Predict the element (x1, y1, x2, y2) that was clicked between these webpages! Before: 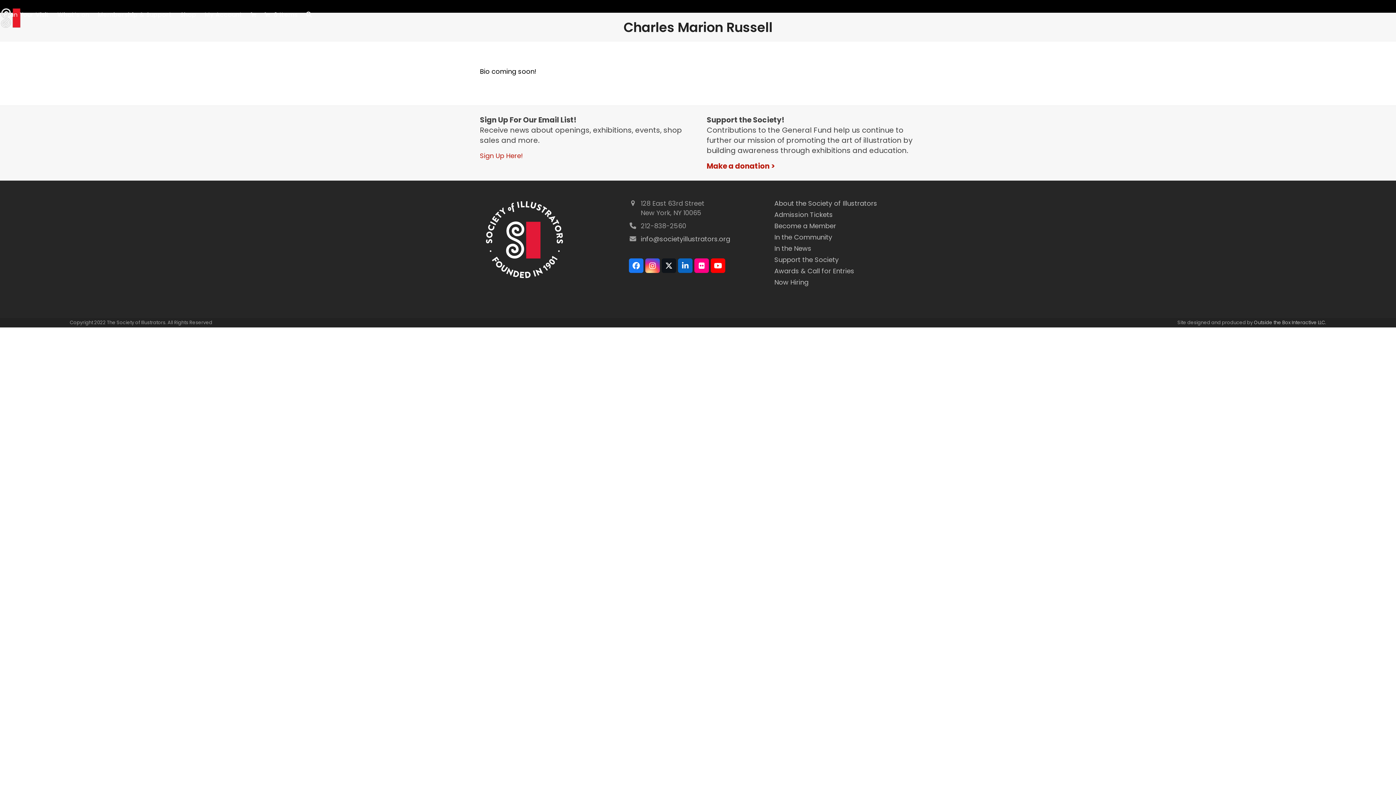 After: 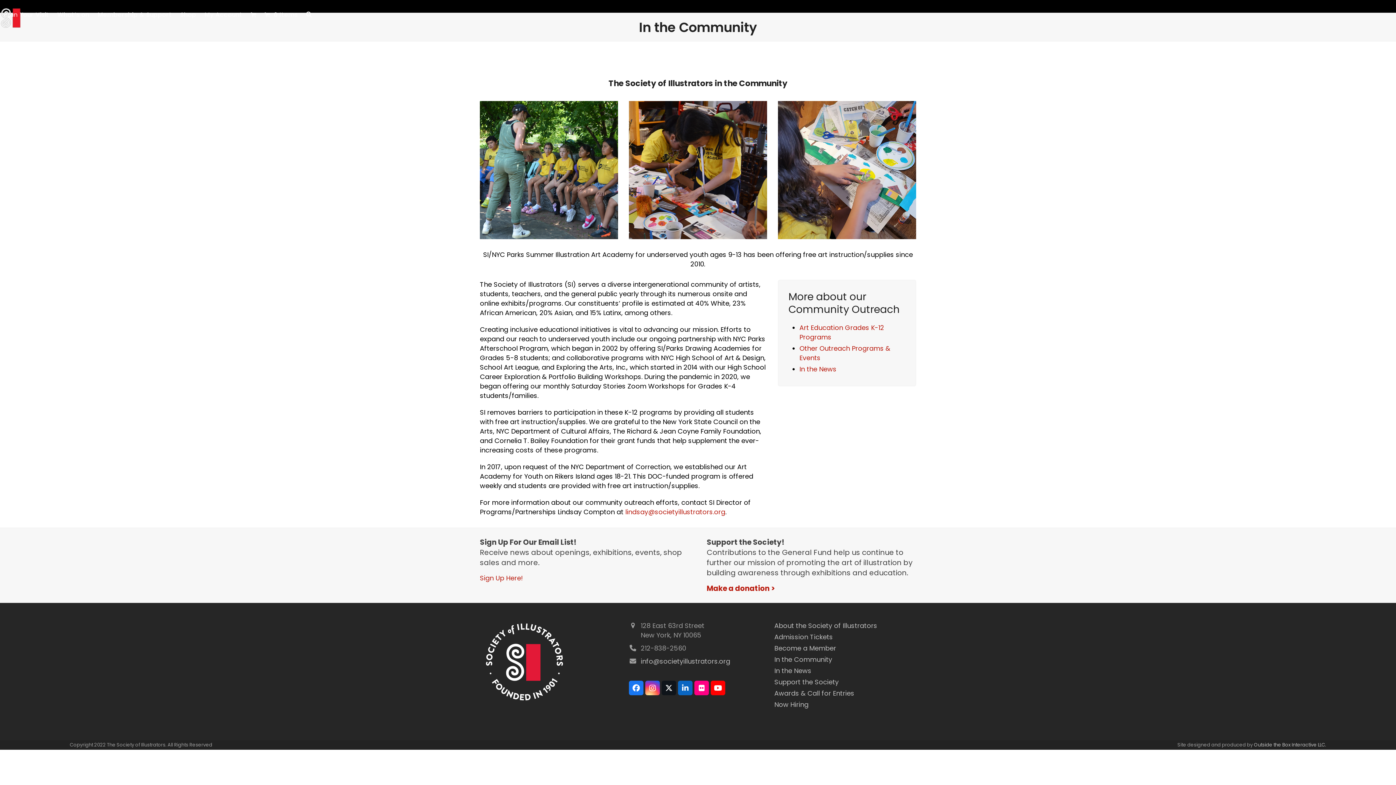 Action: label: In the Community bbox: (774, 232, 832, 241)